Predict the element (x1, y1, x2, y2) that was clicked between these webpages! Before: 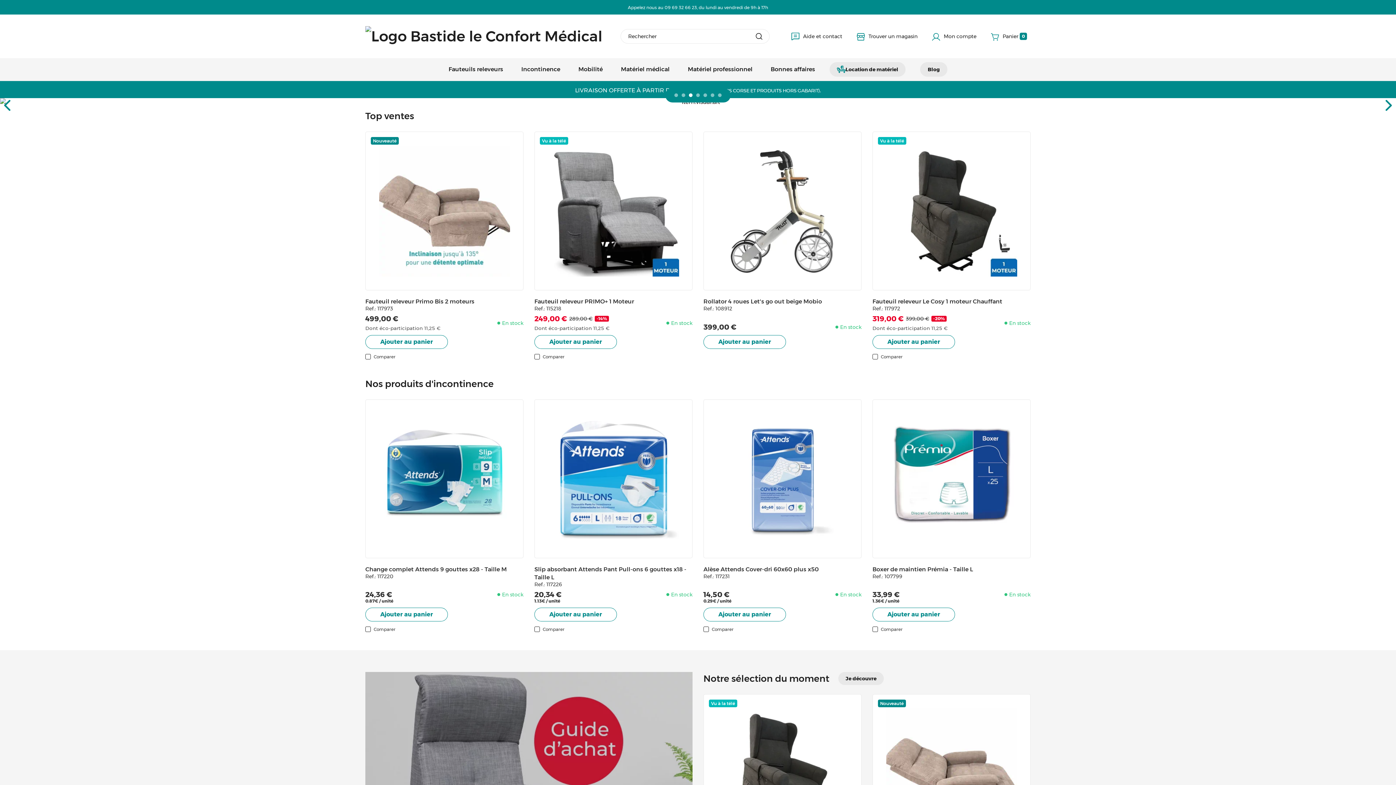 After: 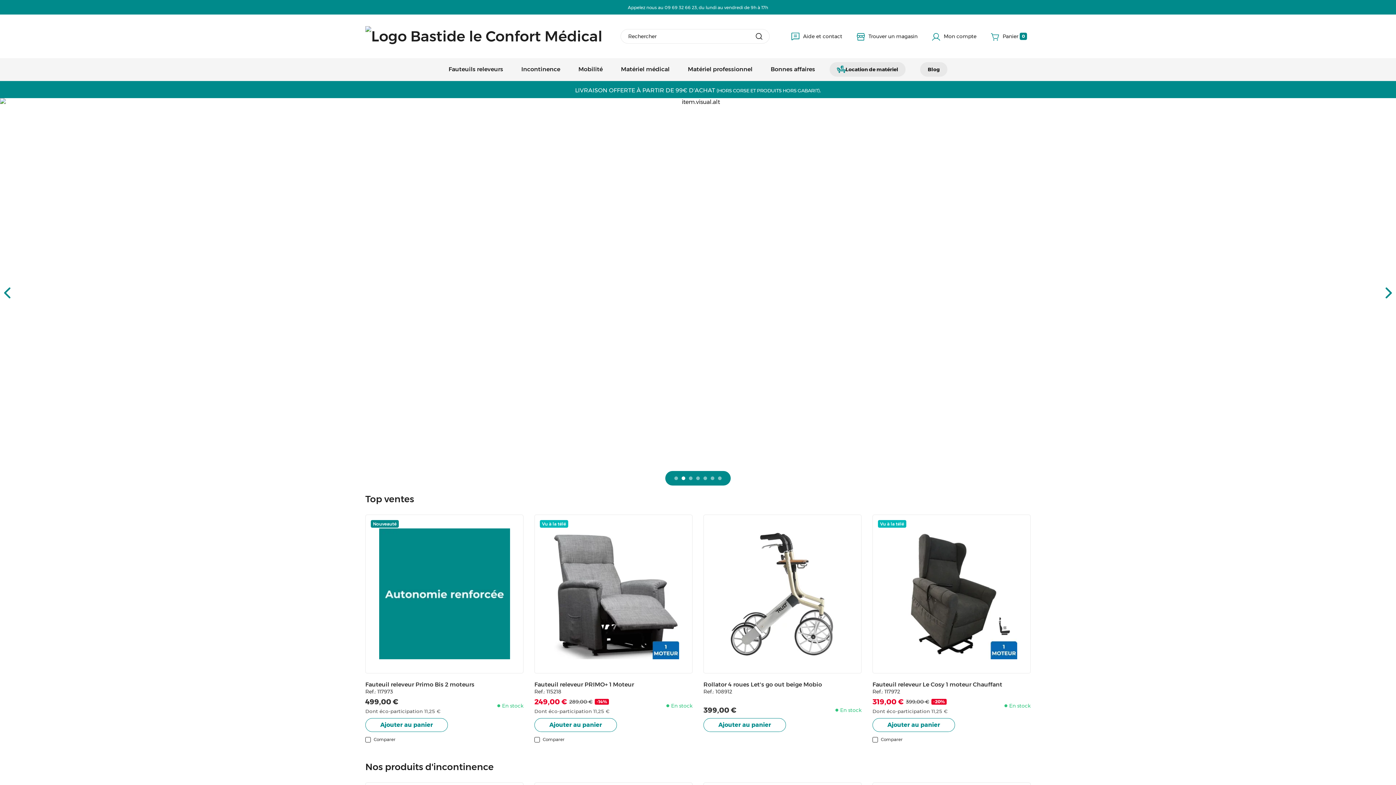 Action: bbox: (1383, 100, 1394, 104)